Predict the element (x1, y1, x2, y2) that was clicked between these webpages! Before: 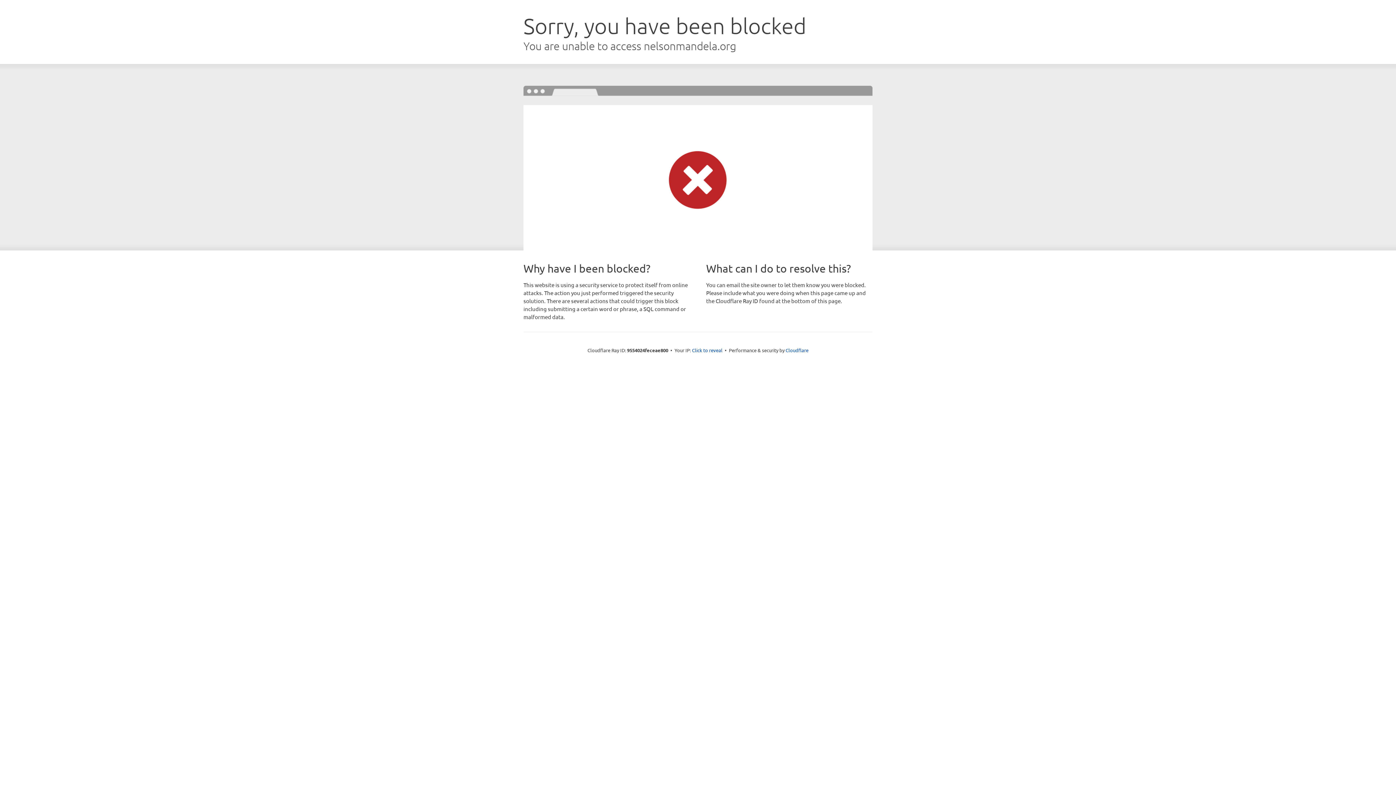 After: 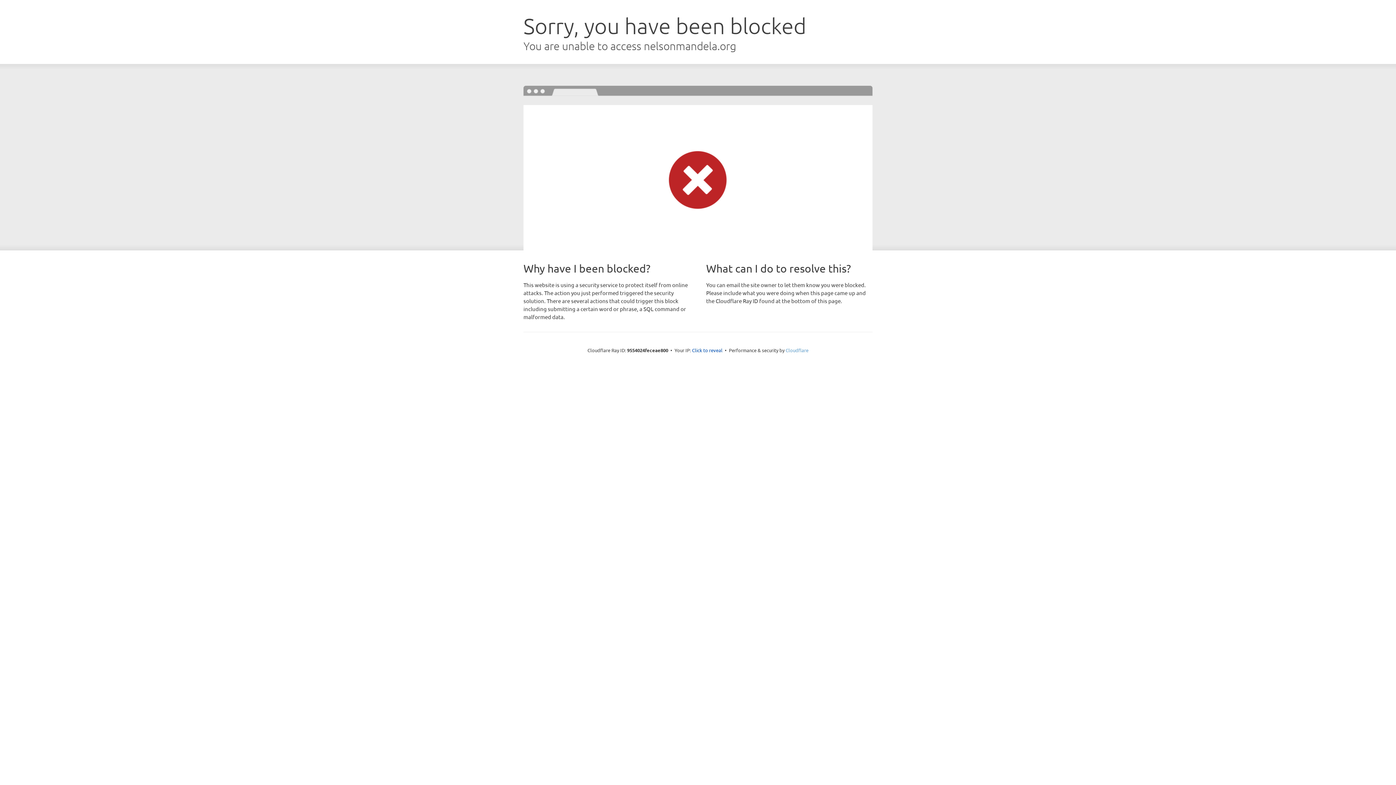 Action: bbox: (785, 347, 808, 353) label: Cloudflare